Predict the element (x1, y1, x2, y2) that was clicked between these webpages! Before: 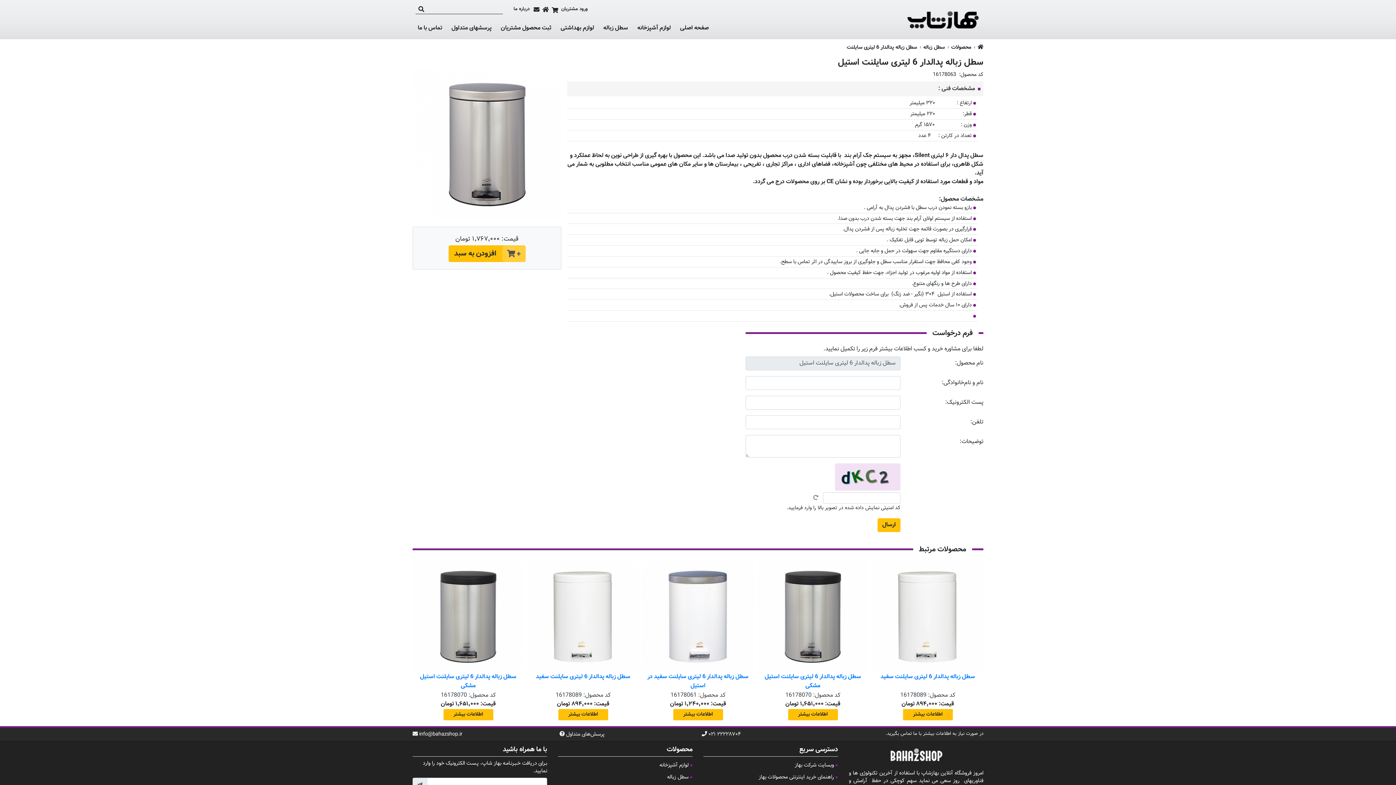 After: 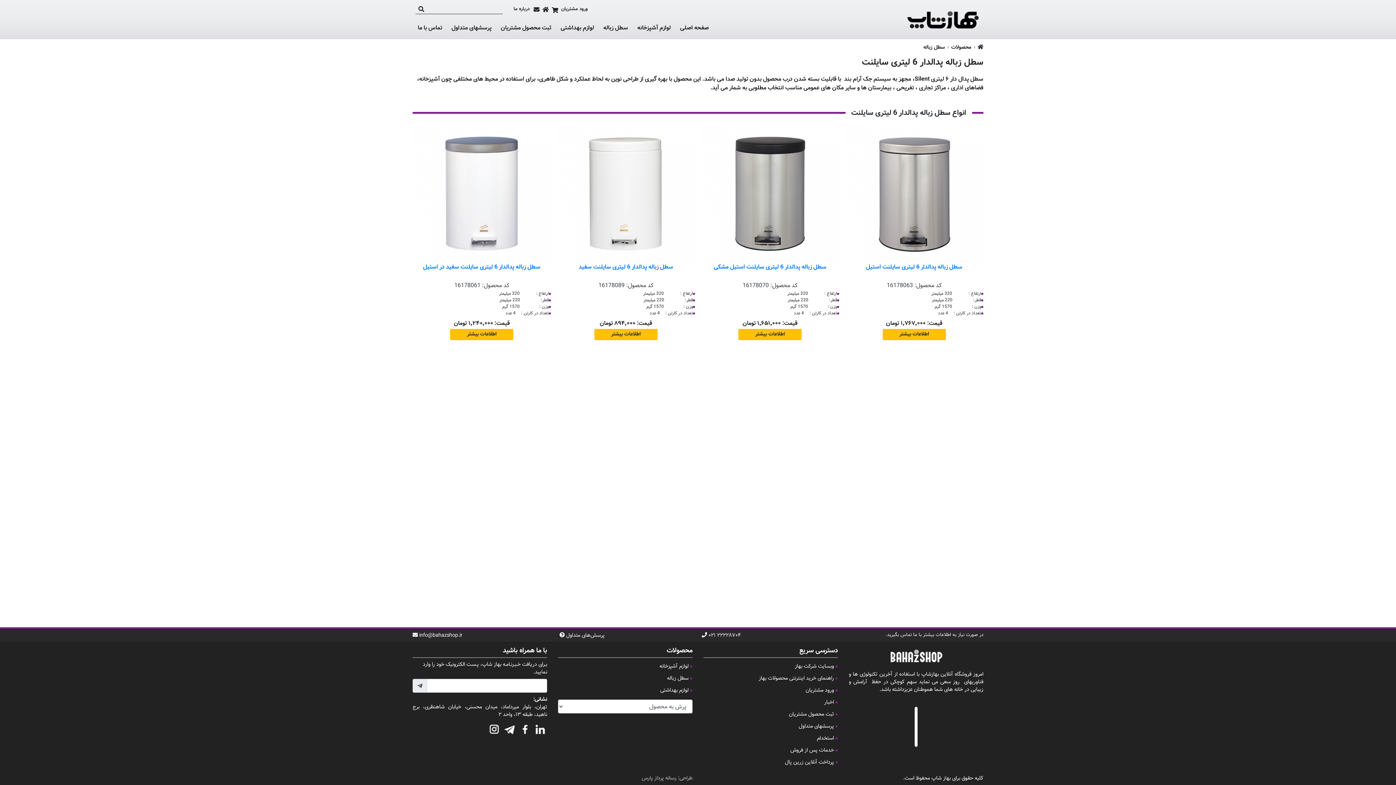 Action: label: سطل زباله پدالدار 6 لیتری سایلنت bbox: (847, 43, 917, 51)